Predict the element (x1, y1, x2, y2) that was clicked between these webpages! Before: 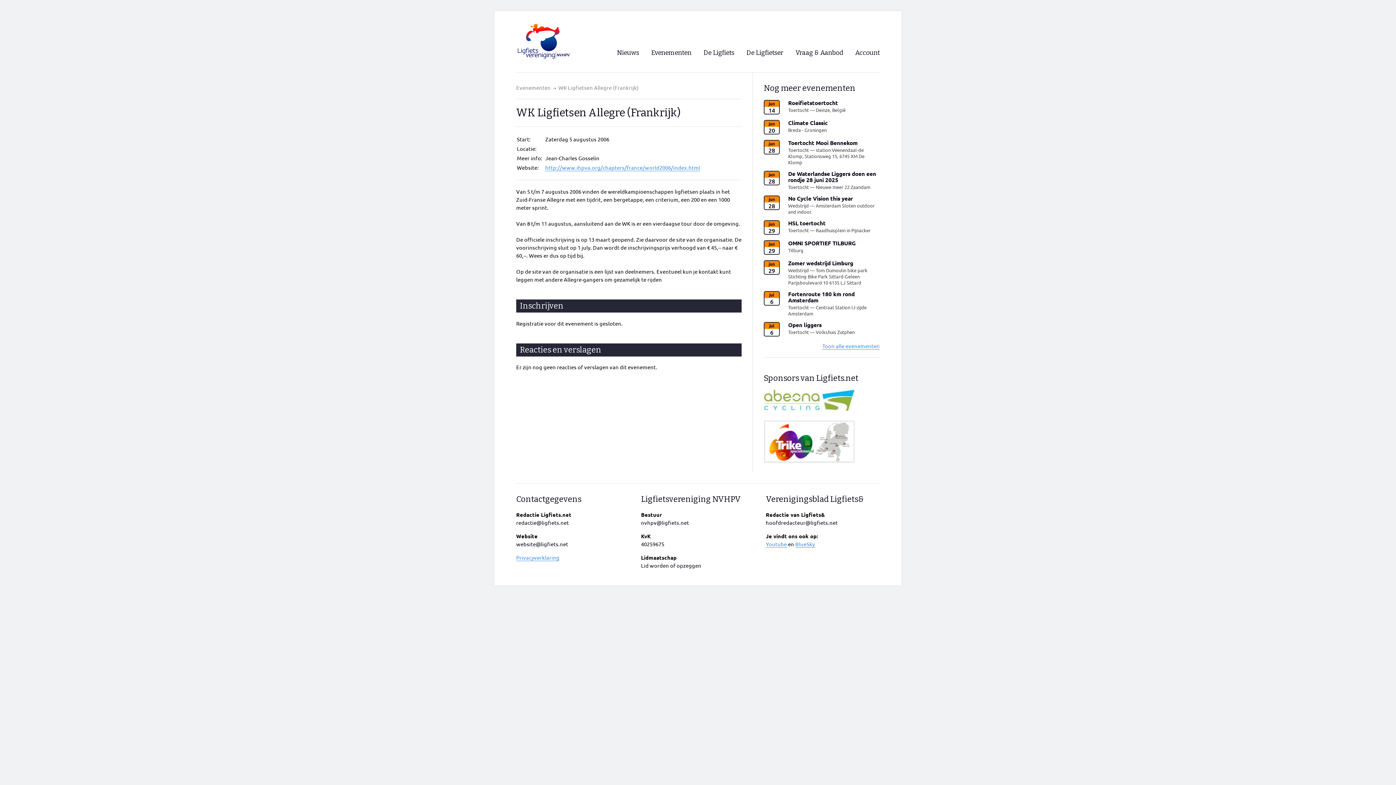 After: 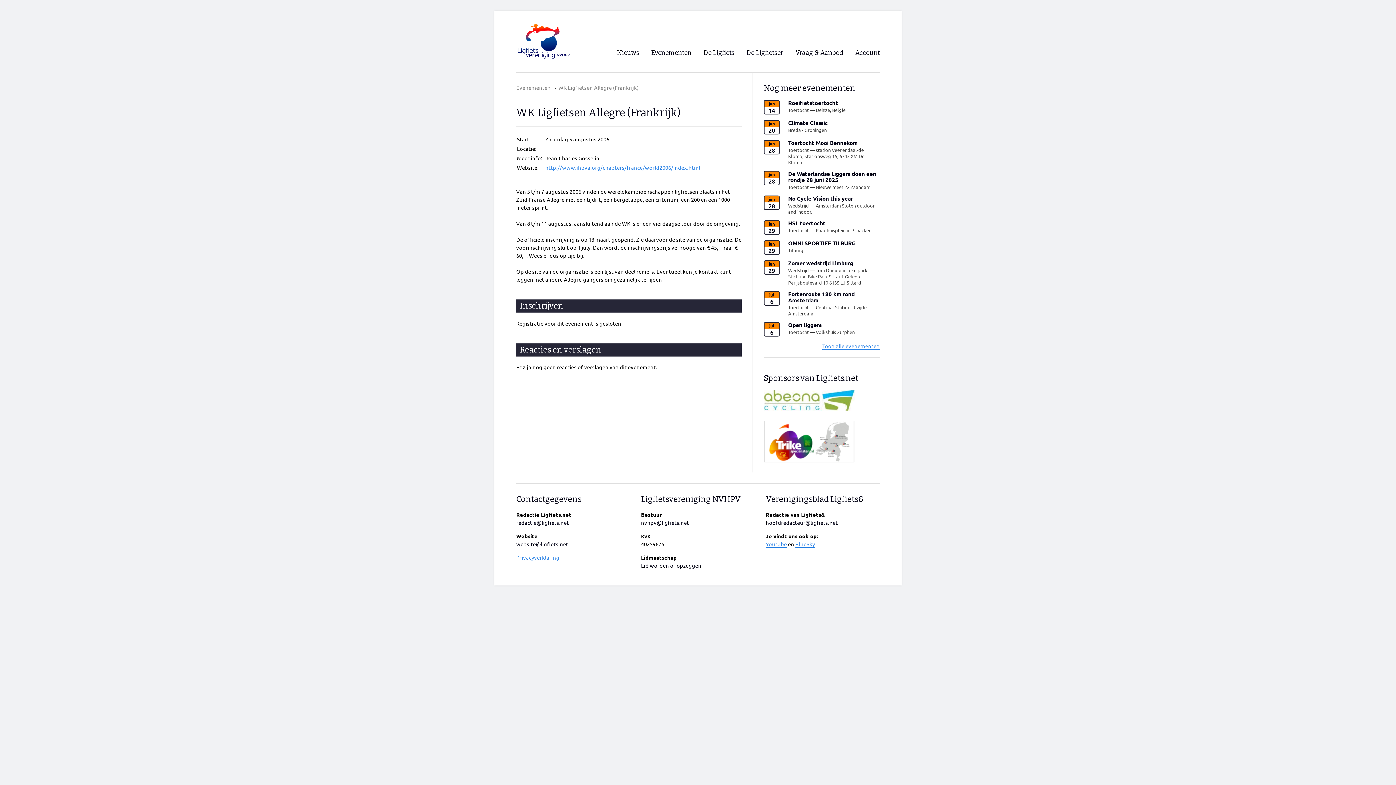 Action: label: hoofdredacteur@ligfiets.net bbox: (766, 519, 838, 526)